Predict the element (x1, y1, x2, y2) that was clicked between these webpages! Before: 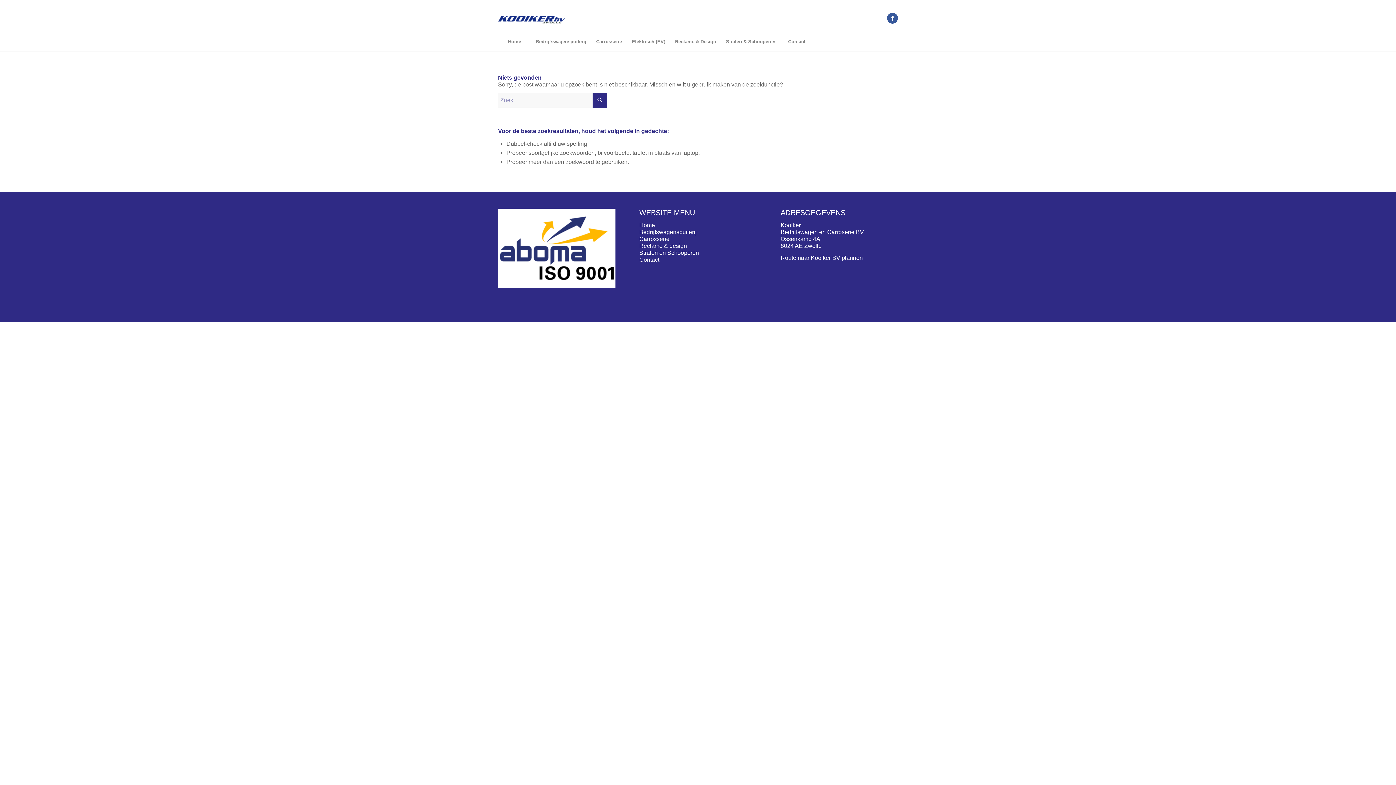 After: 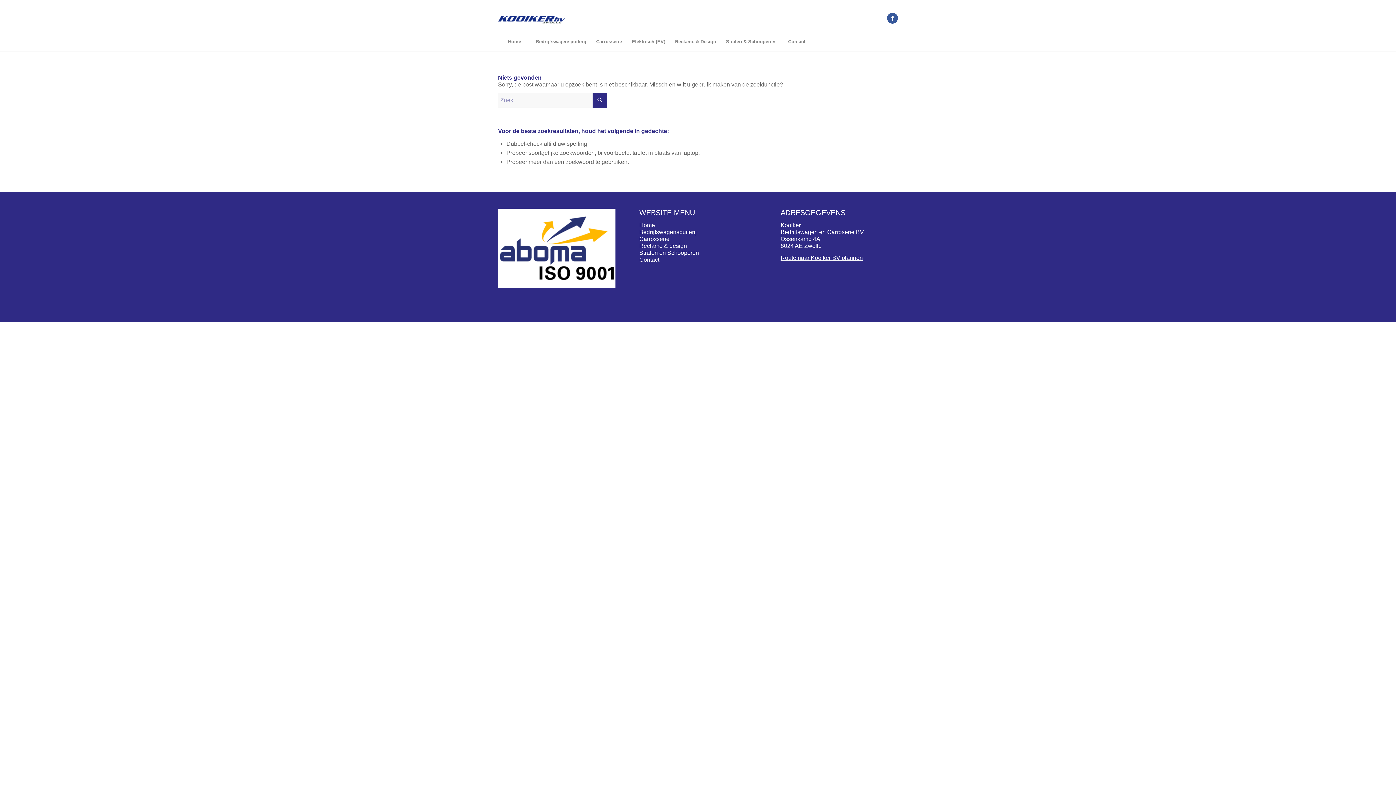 Action: label: Route naar Kooiker BV plannen bbox: (780, 254, 863, 260)